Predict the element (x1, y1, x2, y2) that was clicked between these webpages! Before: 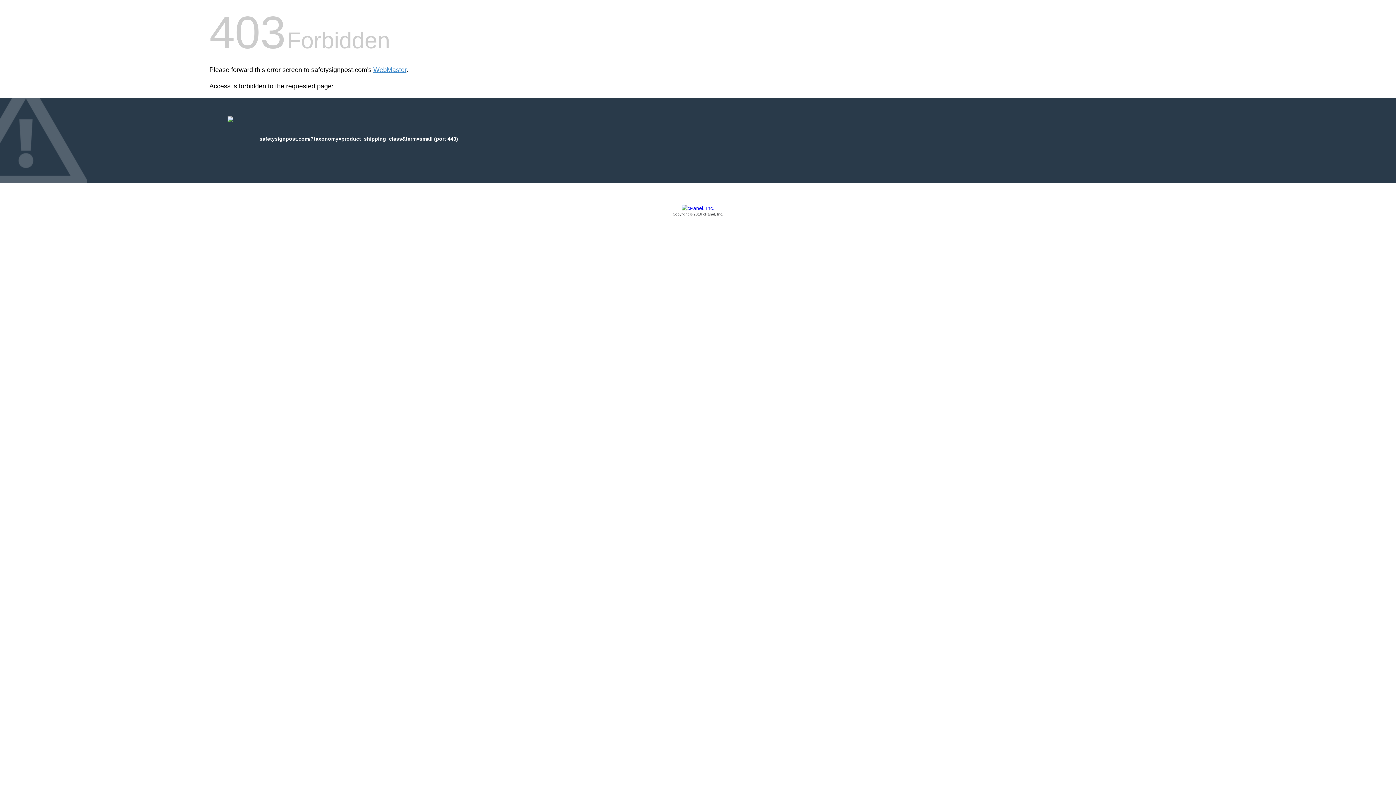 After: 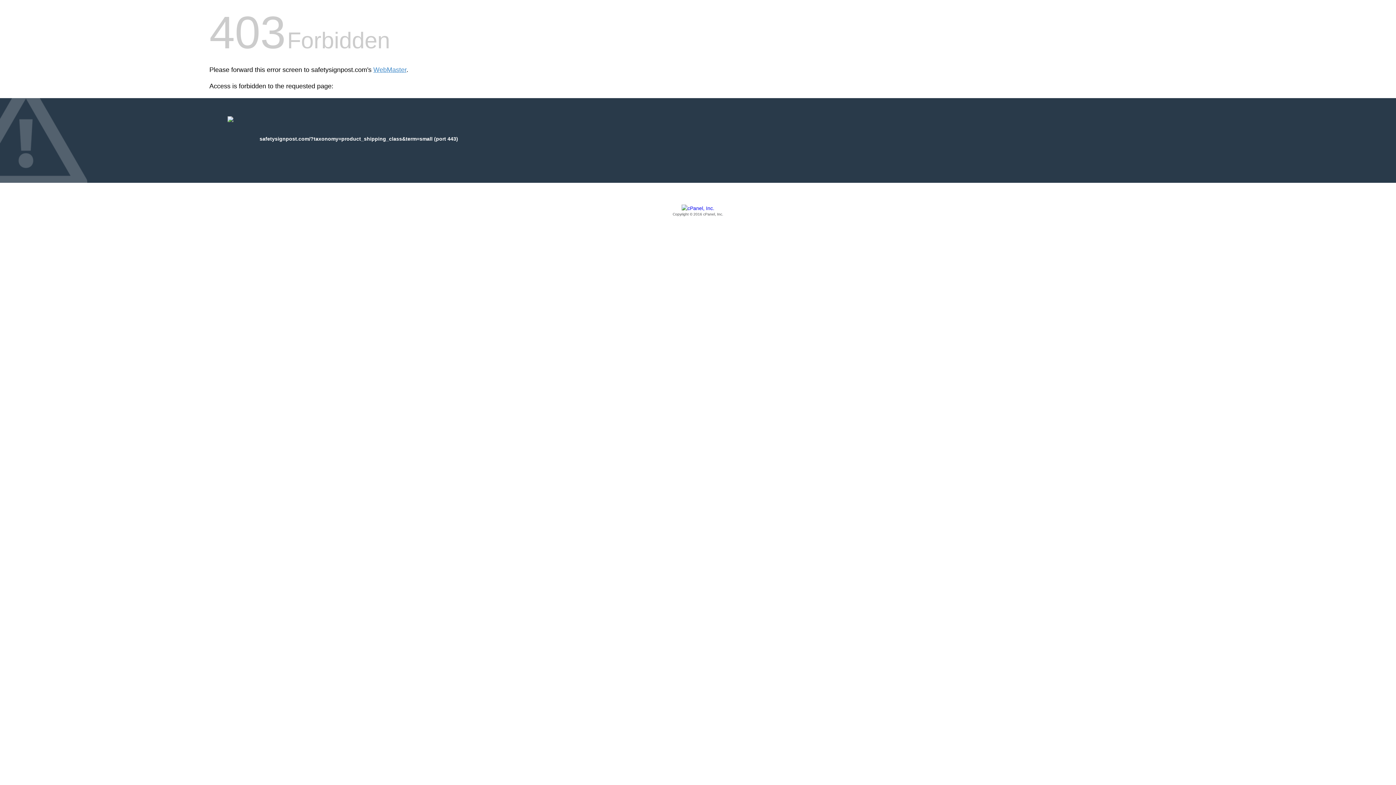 Action: bbox: (209, 205, 1186, 217) label: Copyright © 2016 cPanel, Inc.